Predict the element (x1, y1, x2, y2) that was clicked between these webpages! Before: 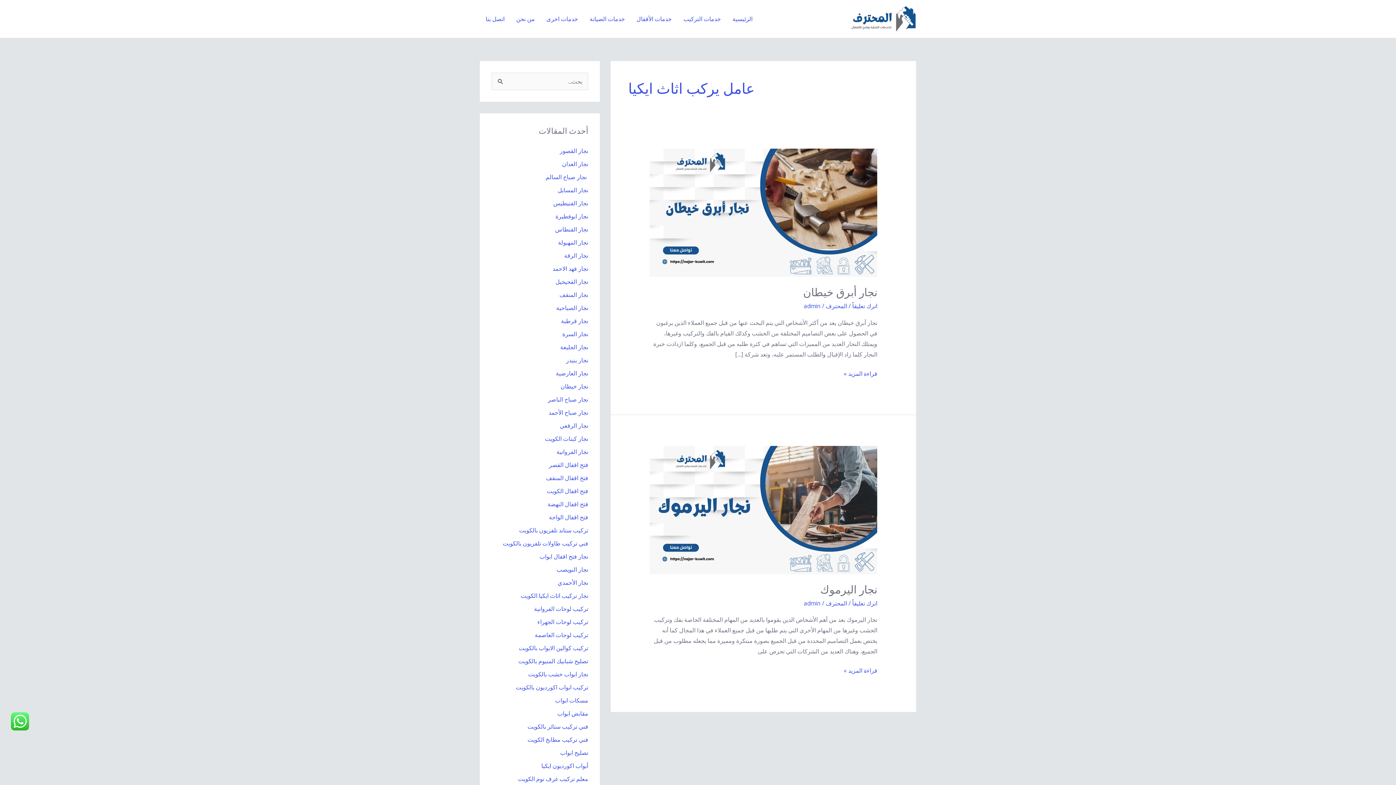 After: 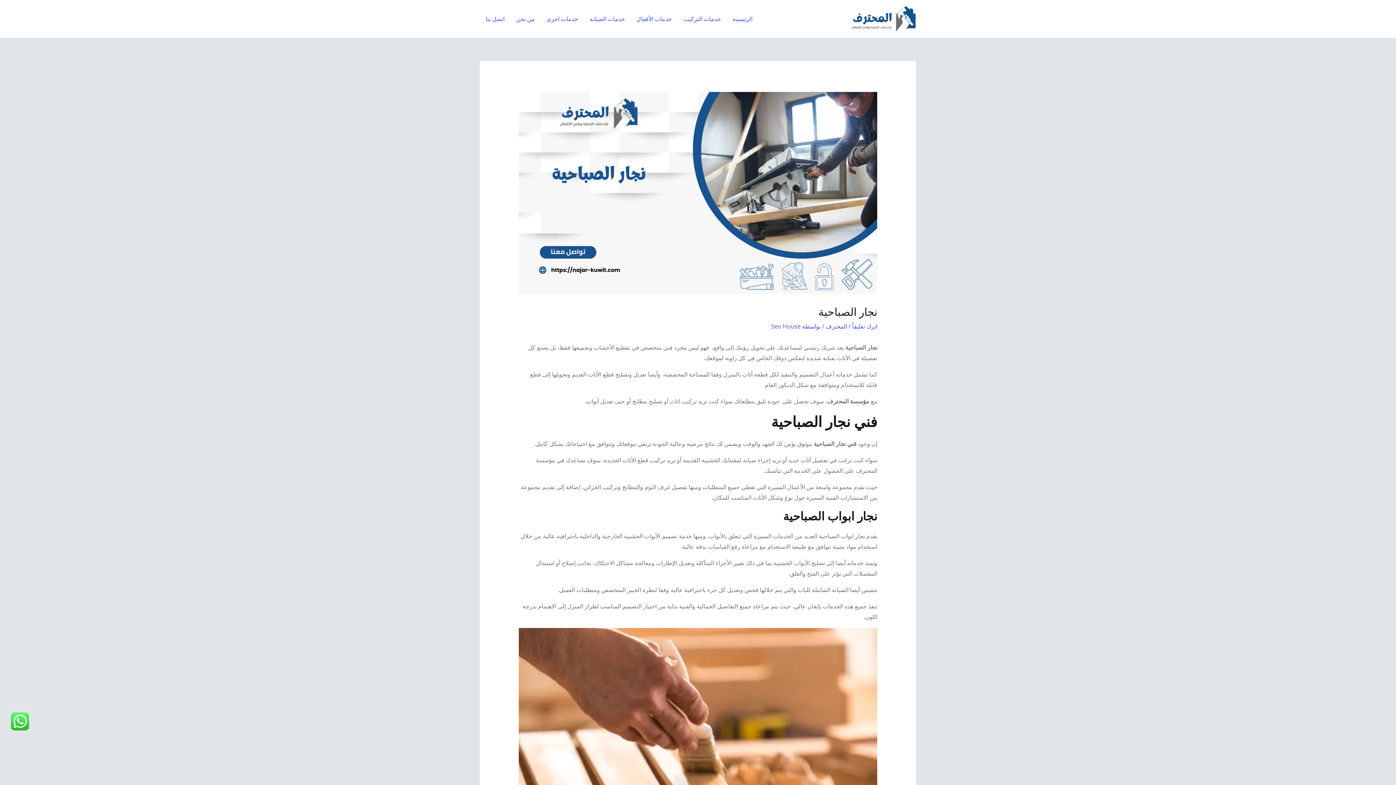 Action: label: نجار الصباحية bbox: (556, 304, 588, 312)